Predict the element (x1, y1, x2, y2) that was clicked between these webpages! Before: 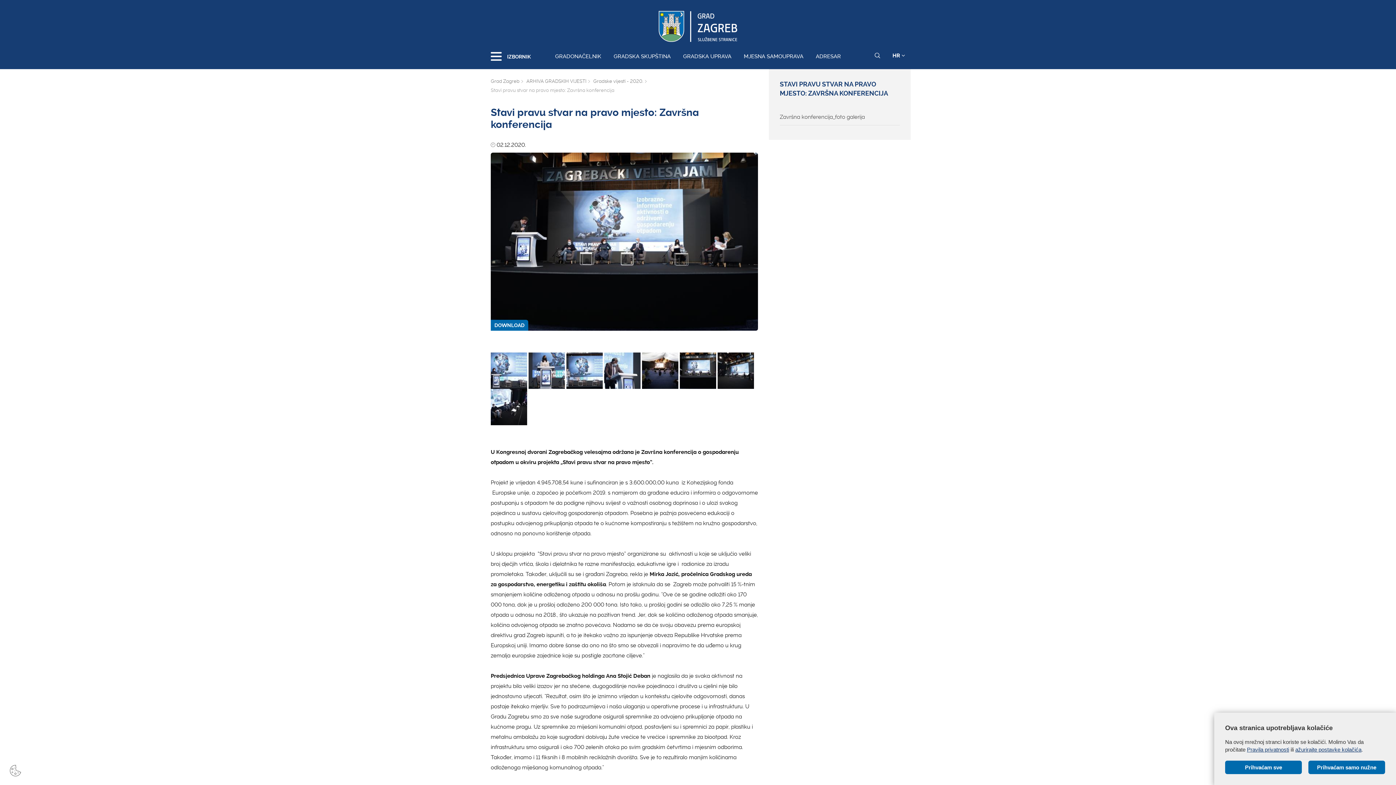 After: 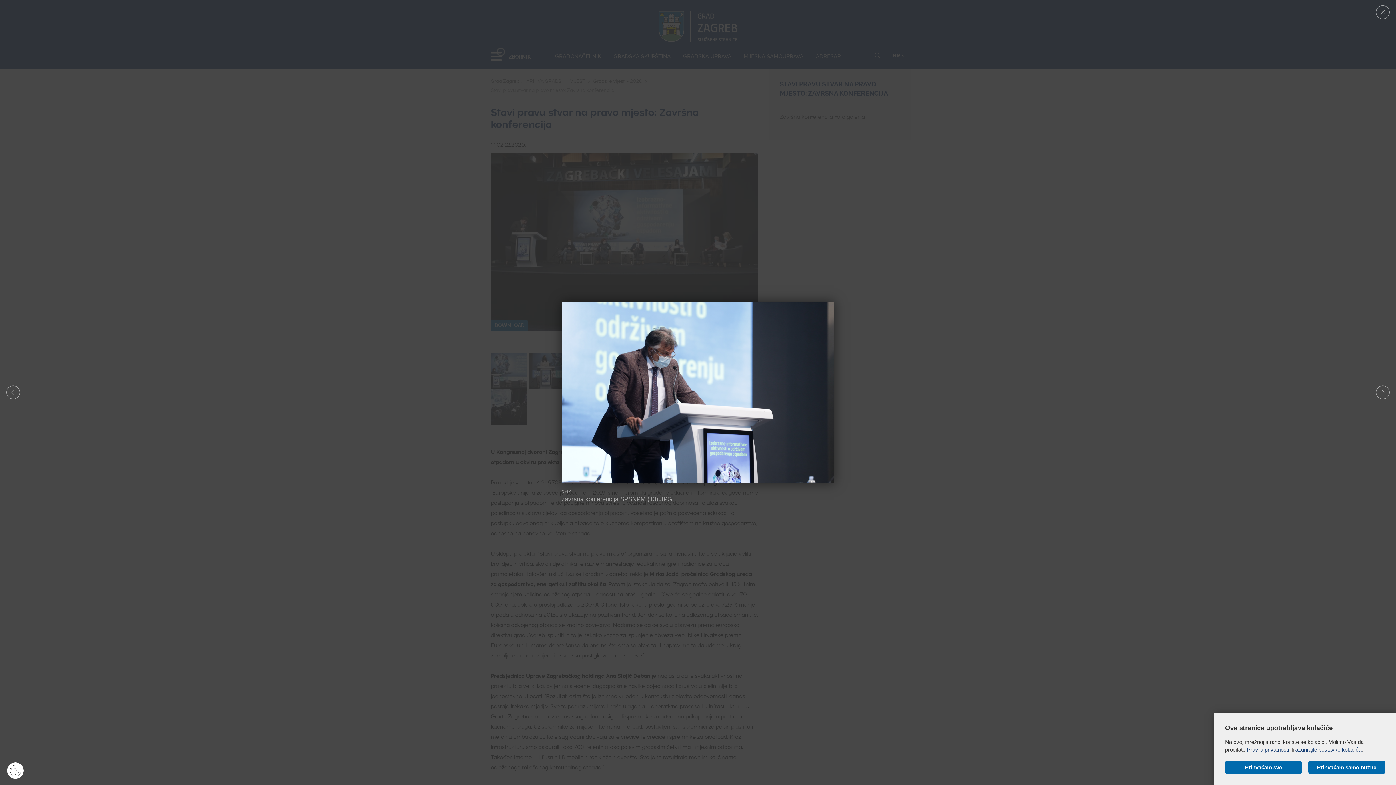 Action: bbox: (604, 367, 640, 373)